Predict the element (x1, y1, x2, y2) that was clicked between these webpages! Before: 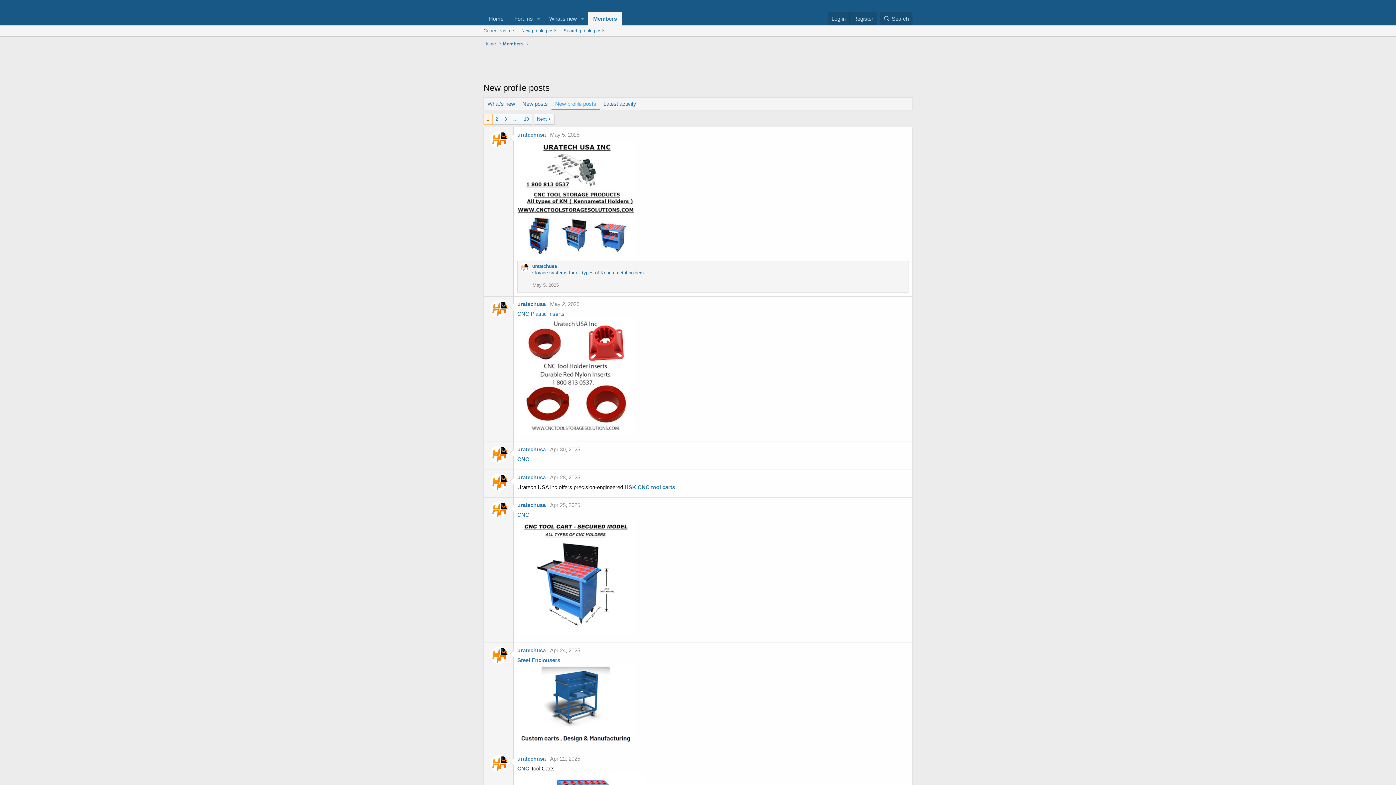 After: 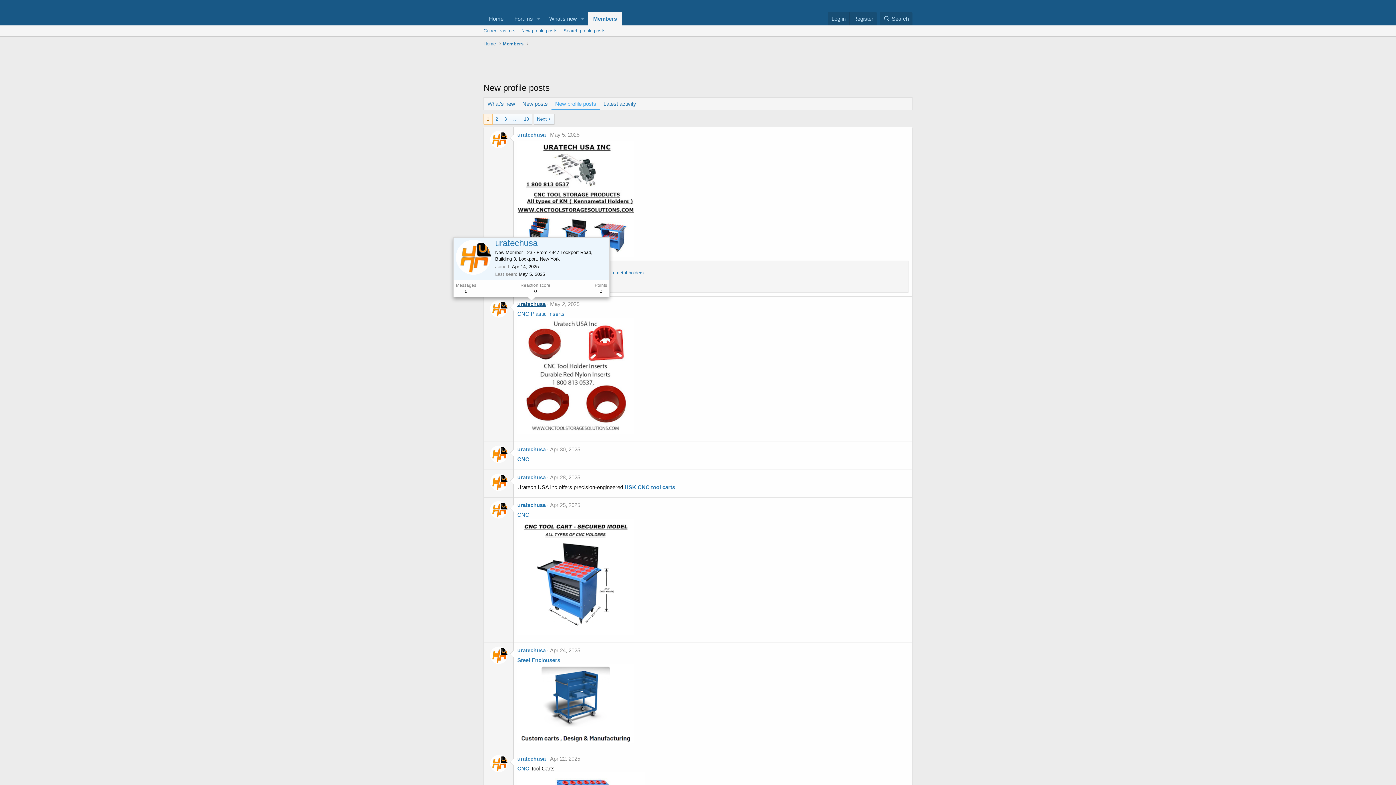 Action: bbox: (517, 301, 545, 307) label: uratechusa